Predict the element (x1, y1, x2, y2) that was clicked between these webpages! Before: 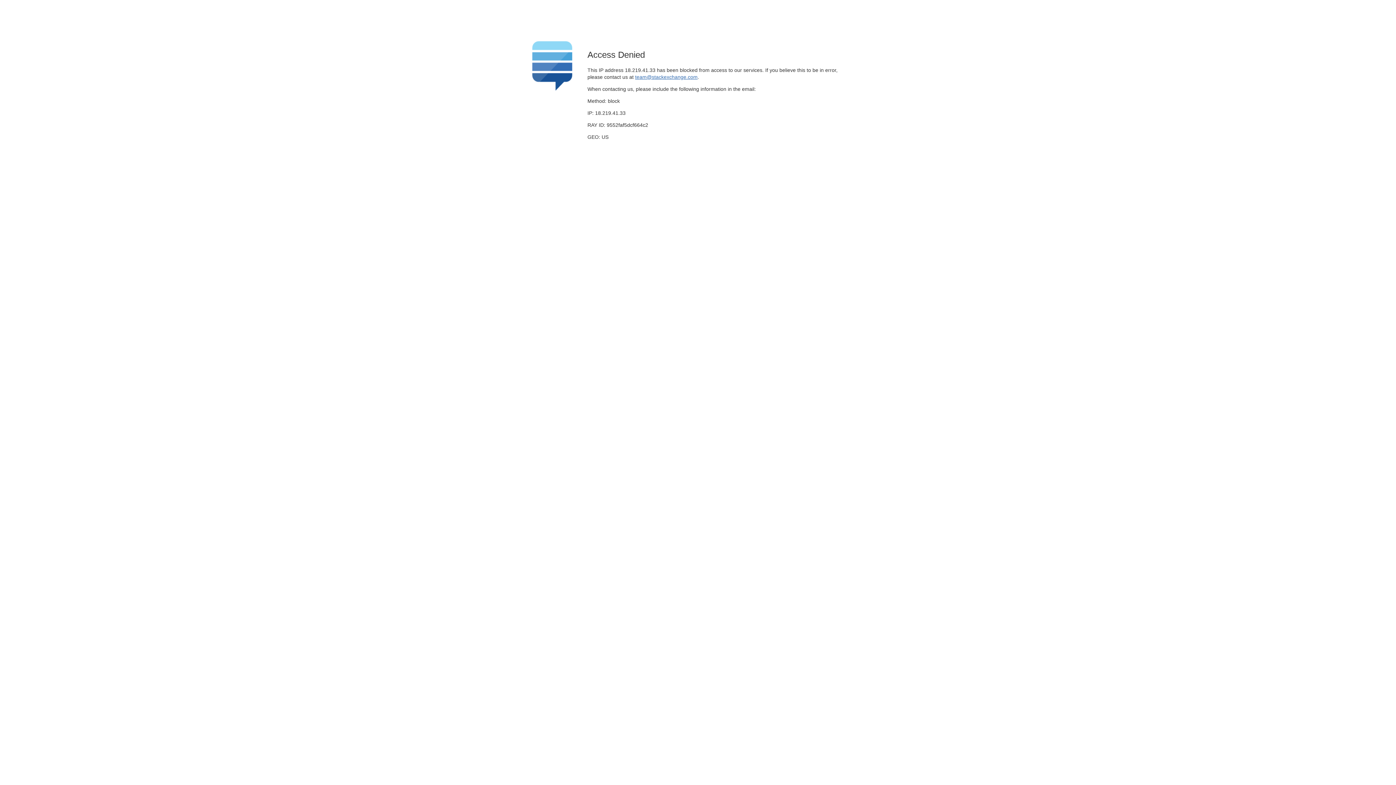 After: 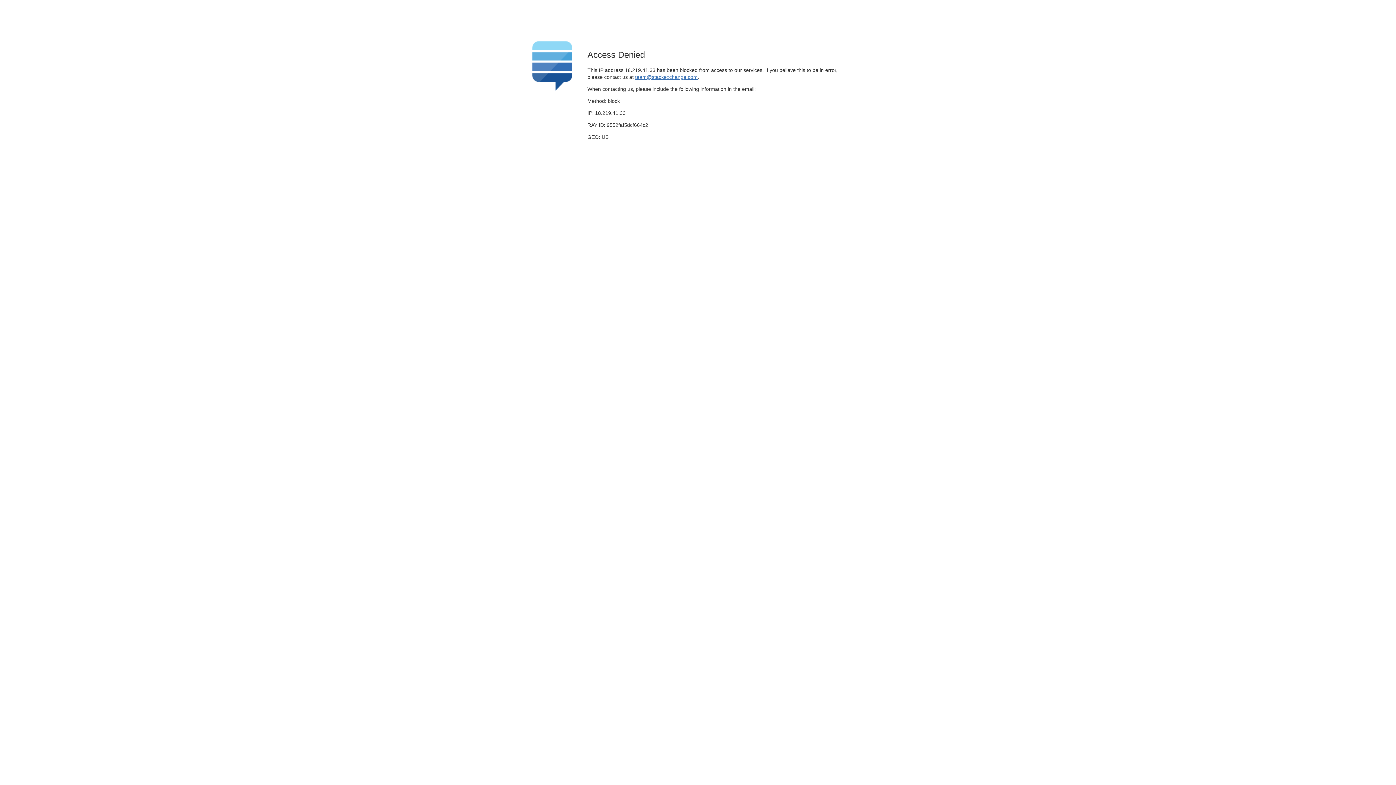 Action: bbox: (635, 74, 697, 79) label: team@stackexchange.com